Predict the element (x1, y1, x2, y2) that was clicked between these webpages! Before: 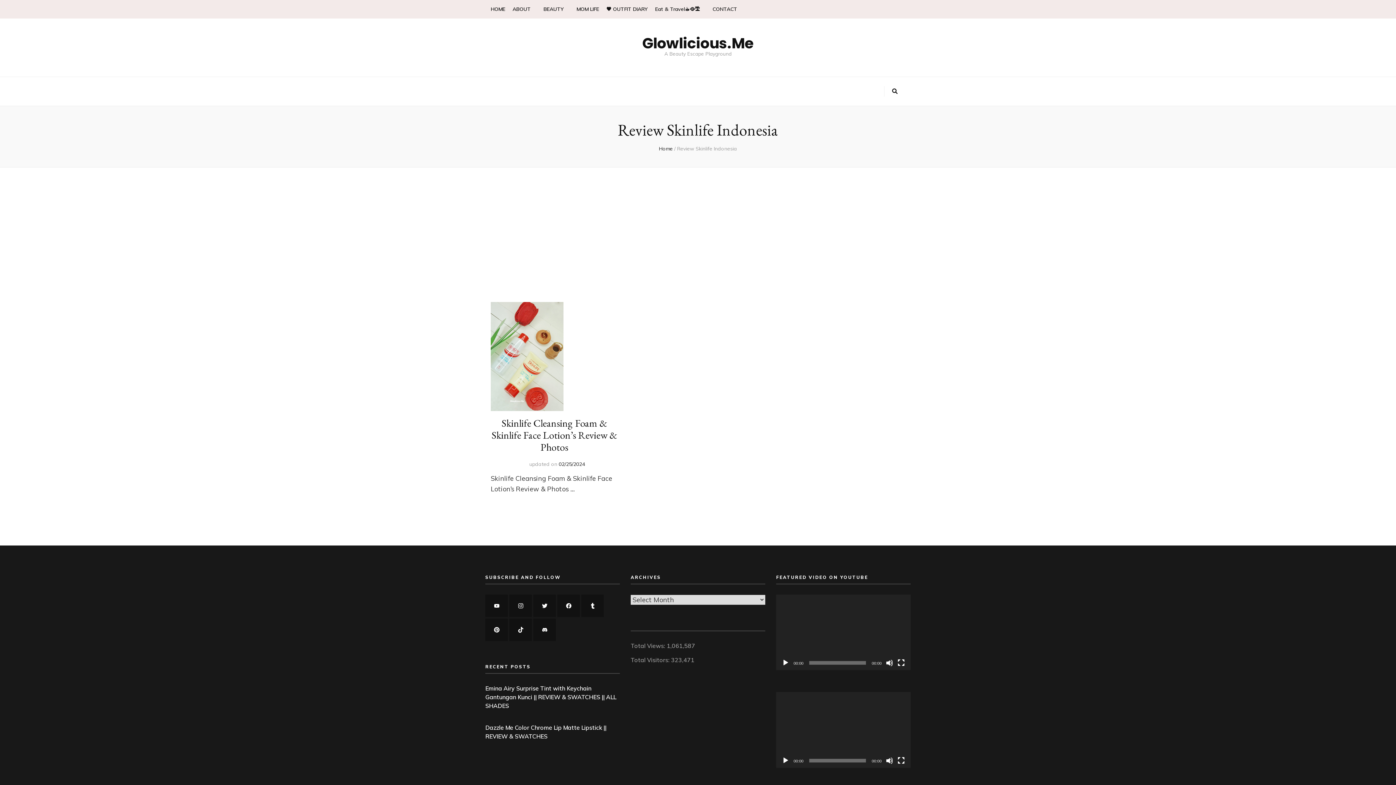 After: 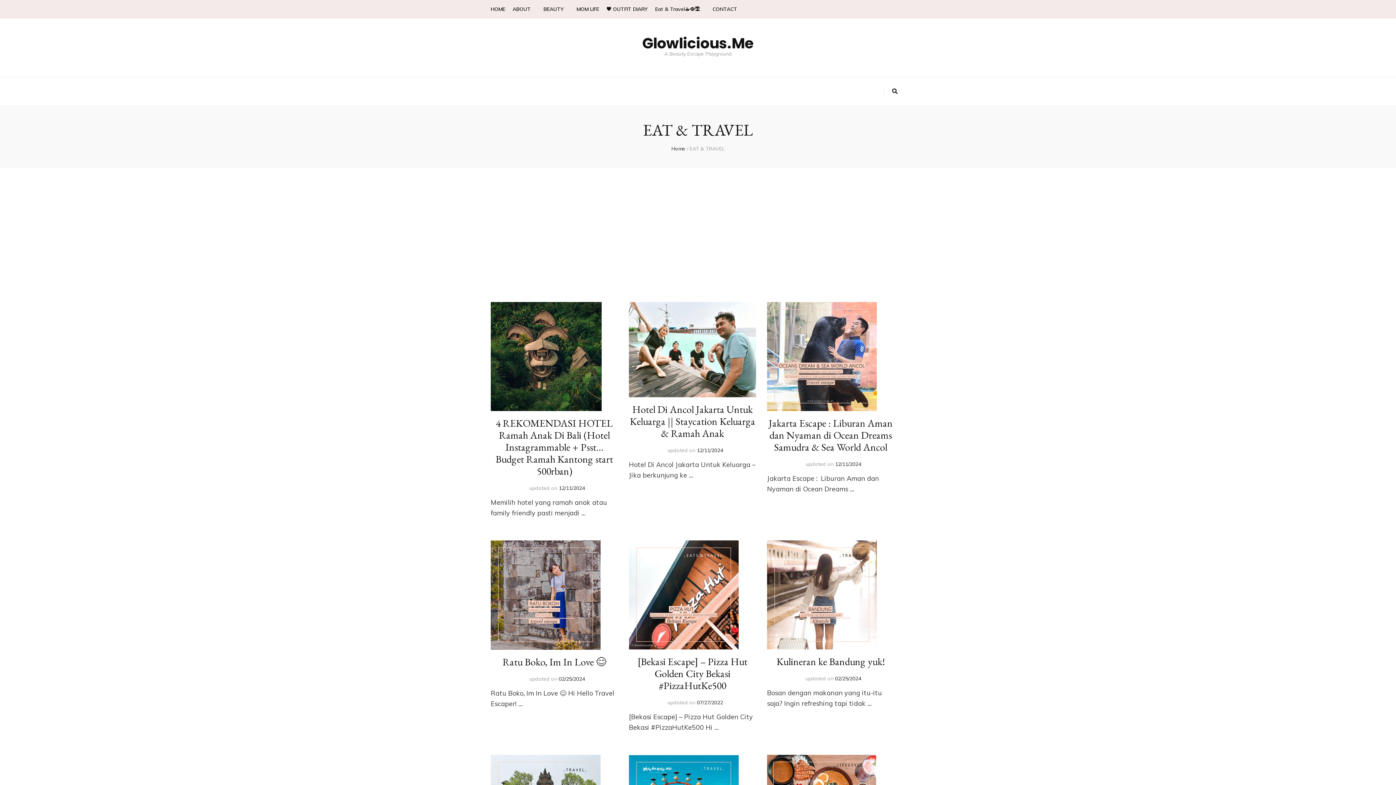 Action: bbox: (655, 0, 705, 18) label: Eat & Travel☕🥘🏝️